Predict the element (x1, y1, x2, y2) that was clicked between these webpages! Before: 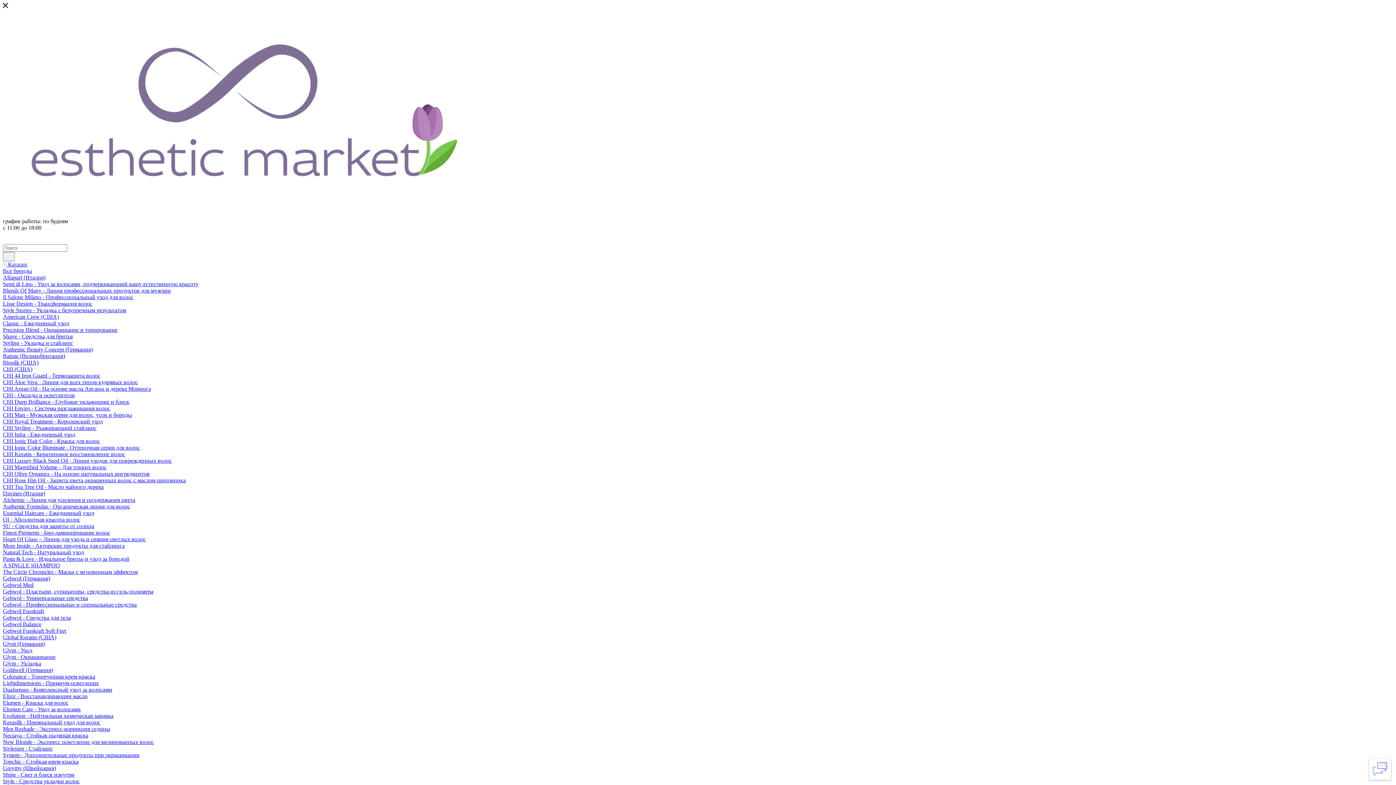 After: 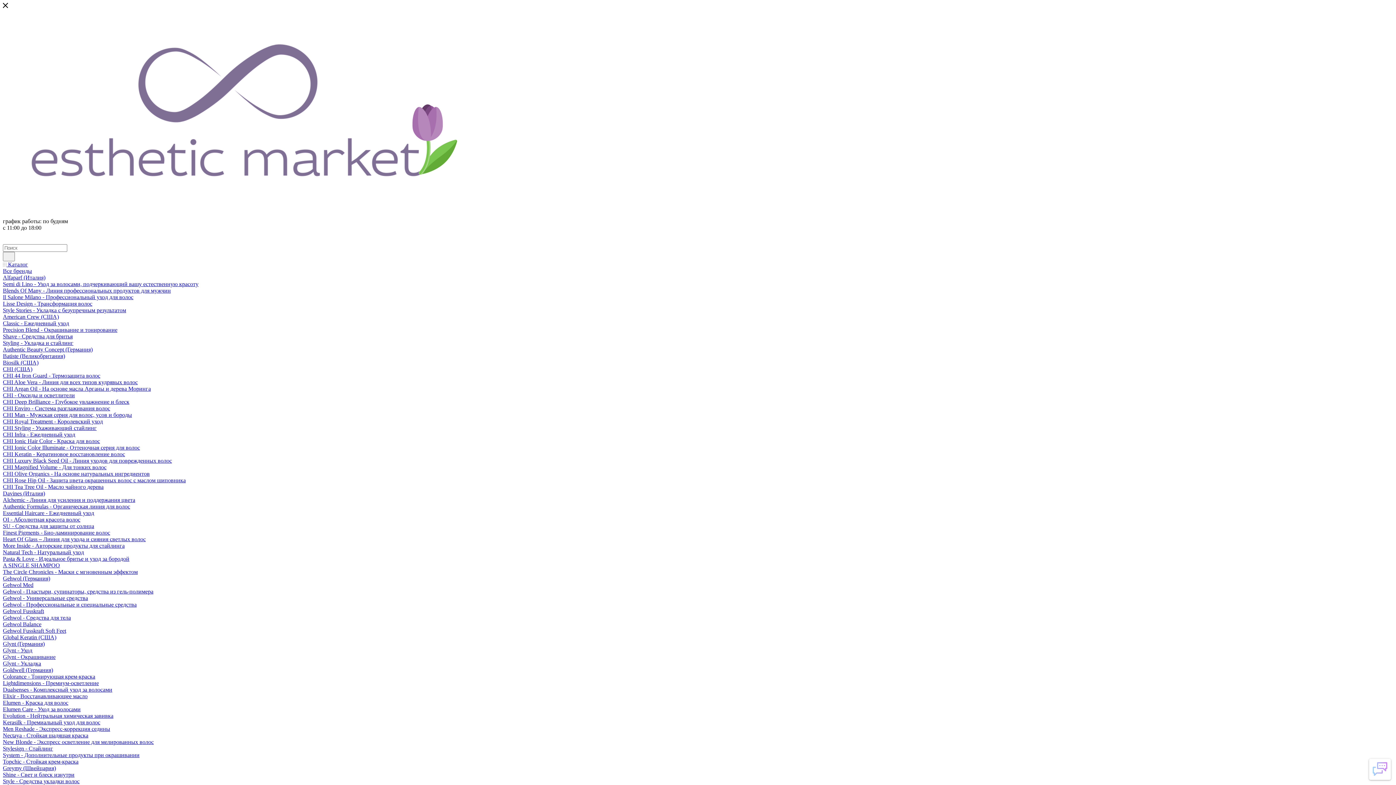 Action: label: CHI Rose Hip Oil - Защита цвета окрашенных волос с маслом шиповника bbox: (2, 477, 185, 483)